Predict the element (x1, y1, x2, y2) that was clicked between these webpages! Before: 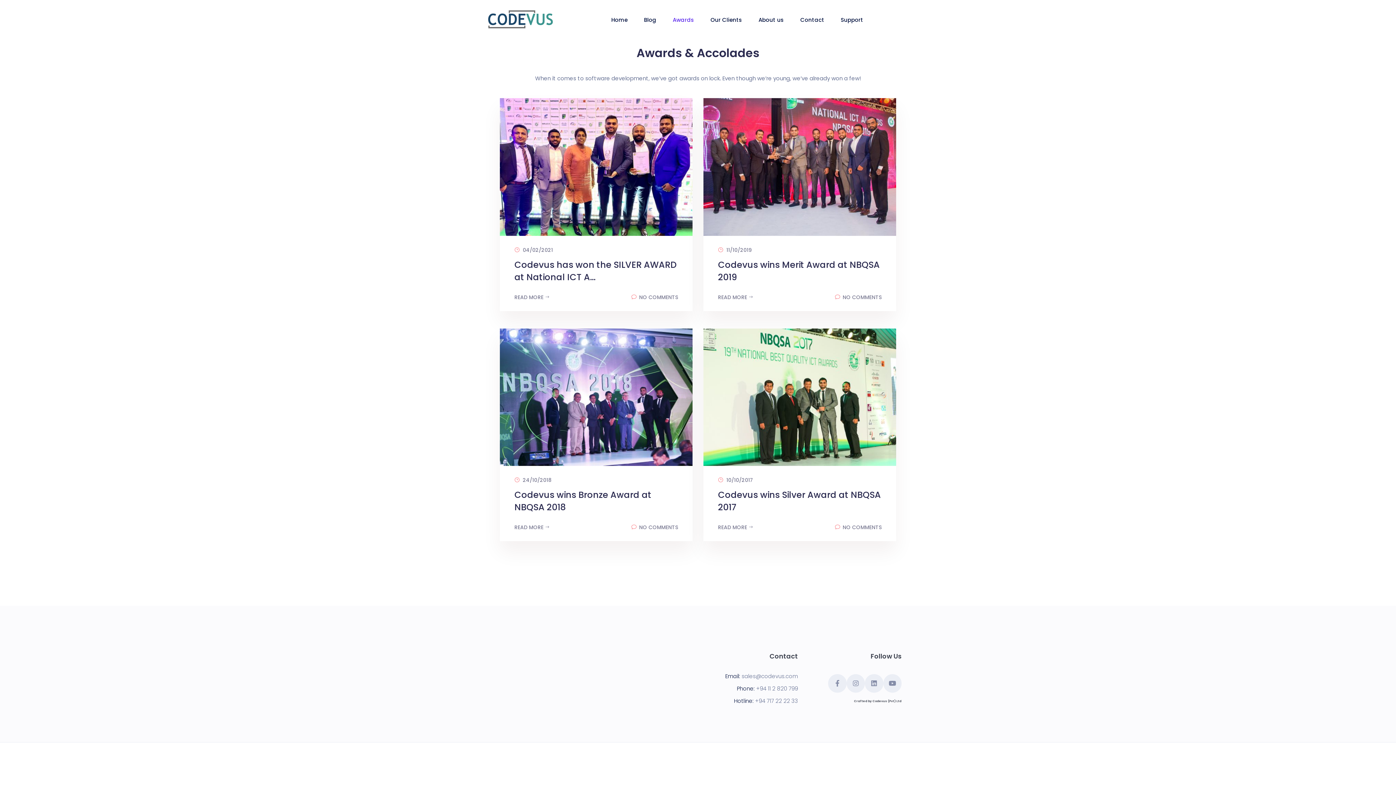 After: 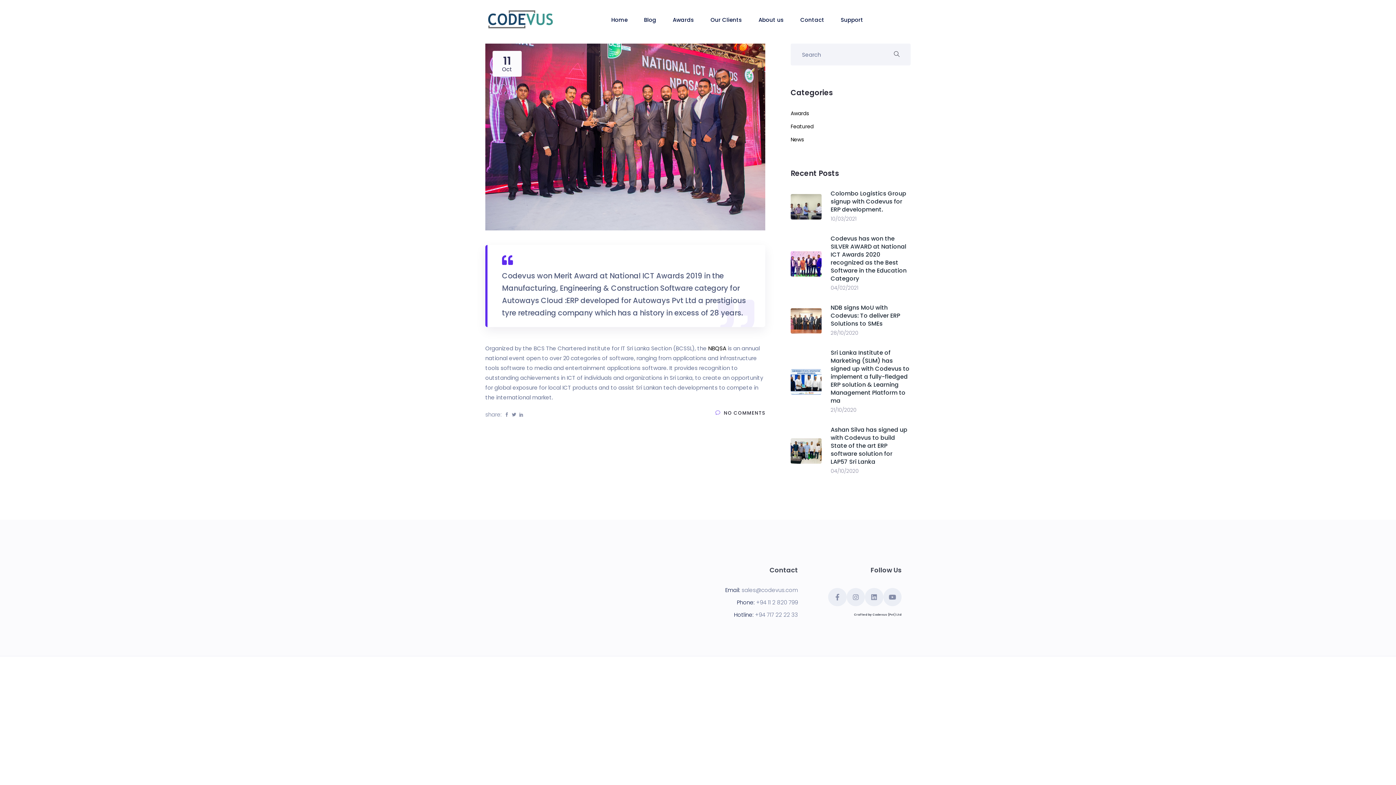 Action: bbox: (718, 294, 753, 300) label: READ MORE 